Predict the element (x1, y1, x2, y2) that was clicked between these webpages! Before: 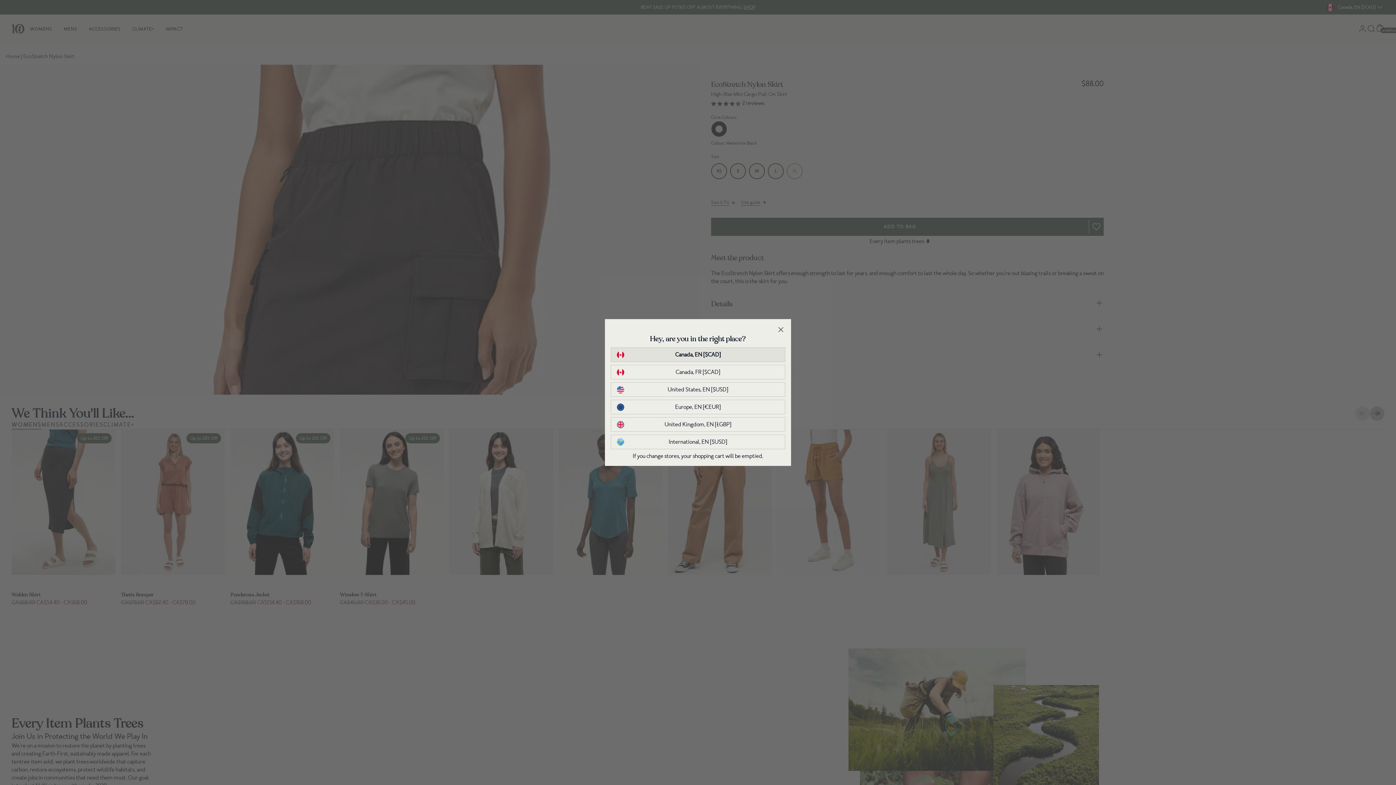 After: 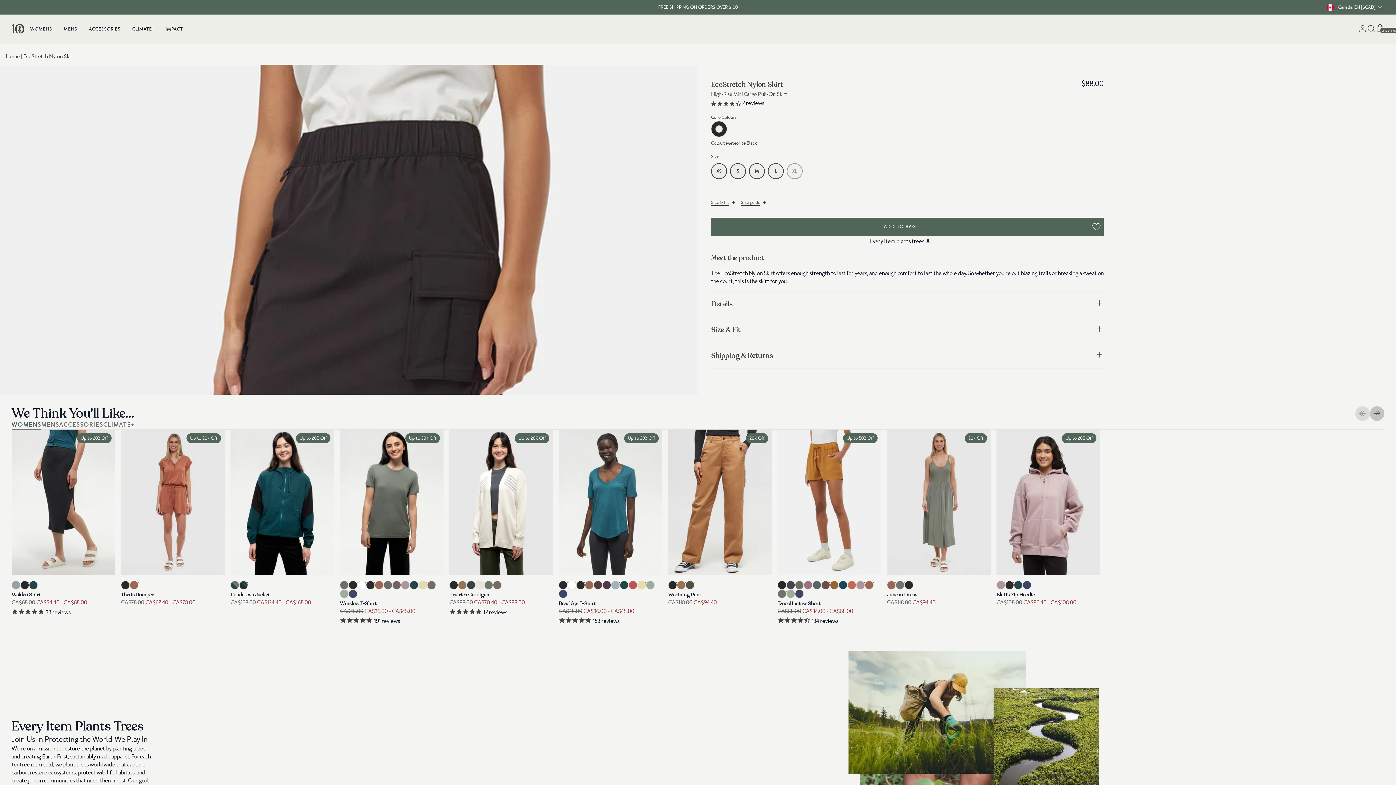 Action: label: Canada, EN [$CAD] bbox: (617, 350, 779, 358)